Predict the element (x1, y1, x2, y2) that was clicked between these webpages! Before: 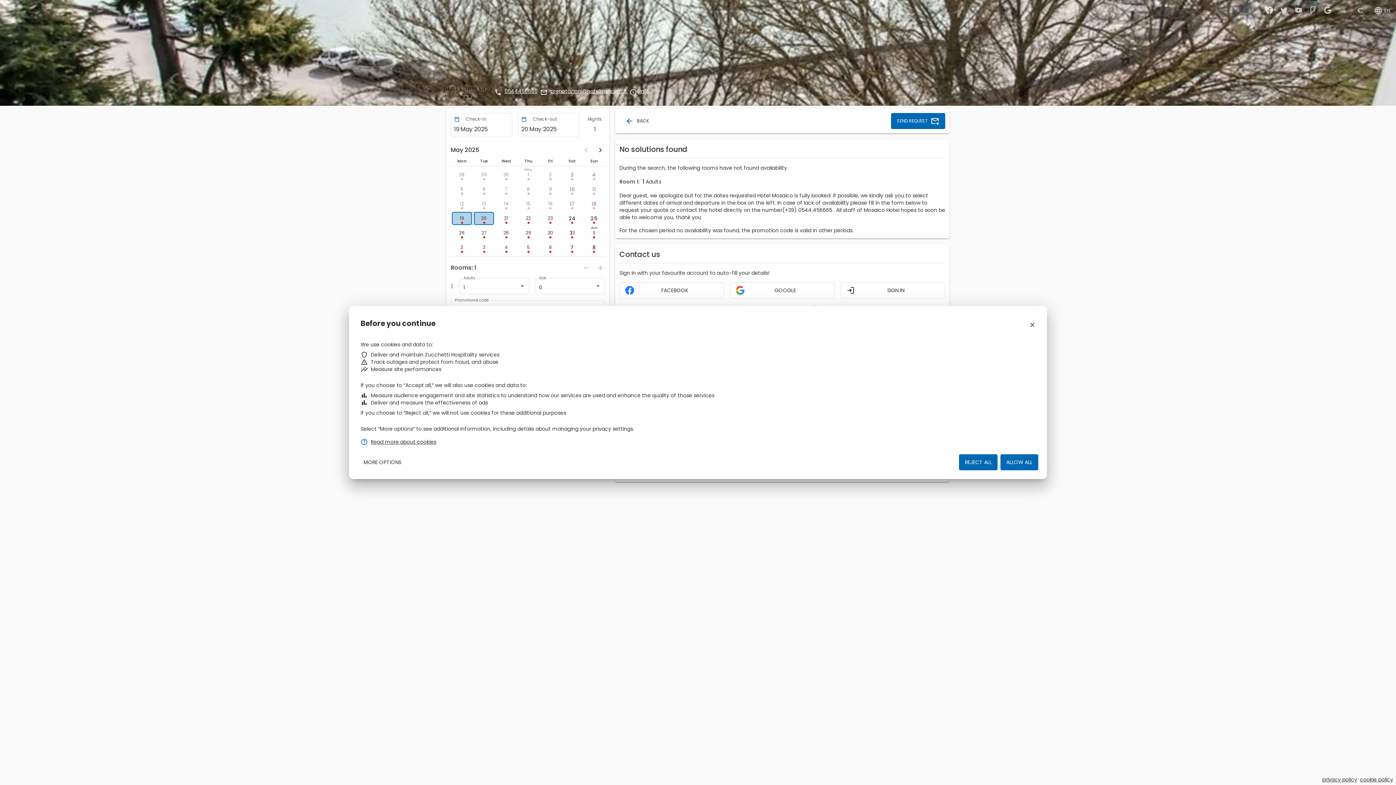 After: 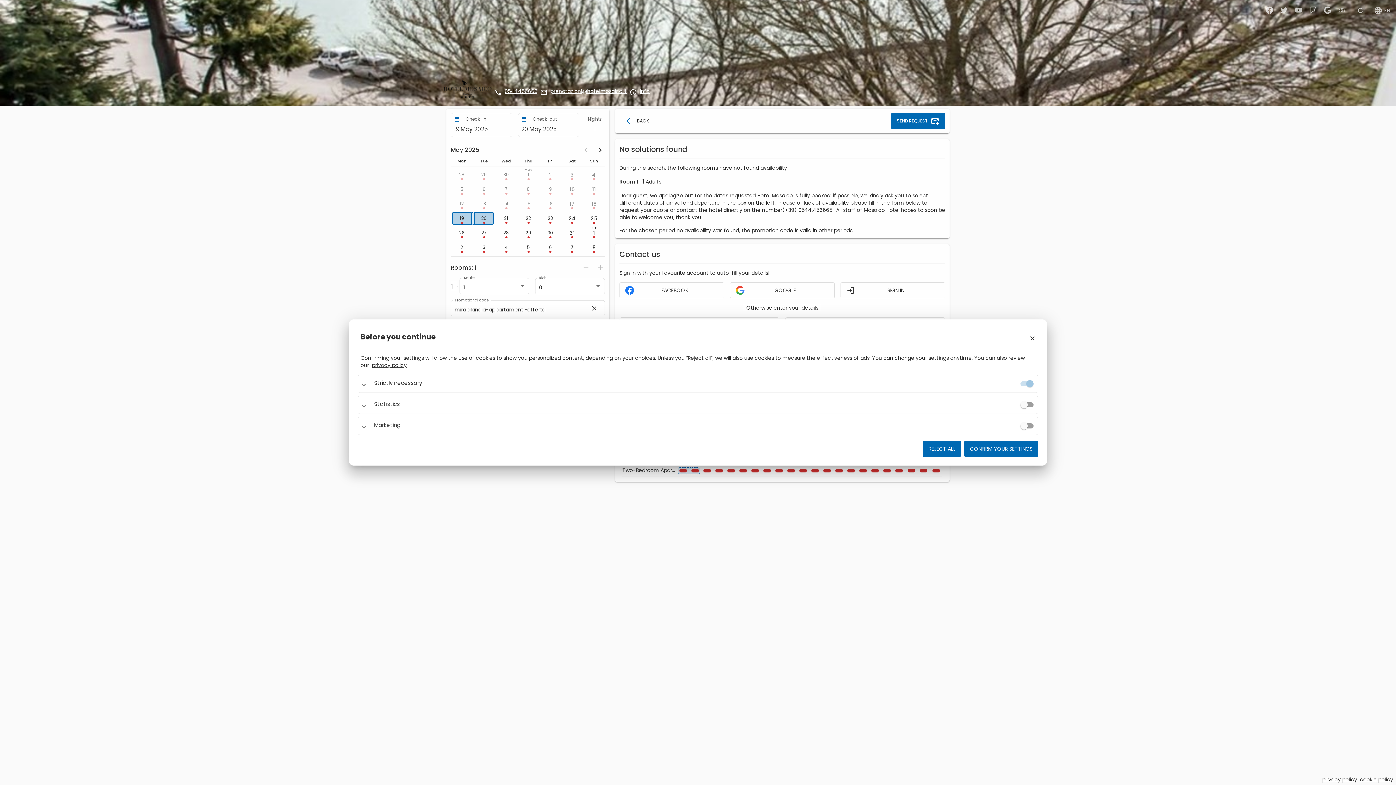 Action: bbox: (357, 454, 407, 470) label: MORE OPTIONS